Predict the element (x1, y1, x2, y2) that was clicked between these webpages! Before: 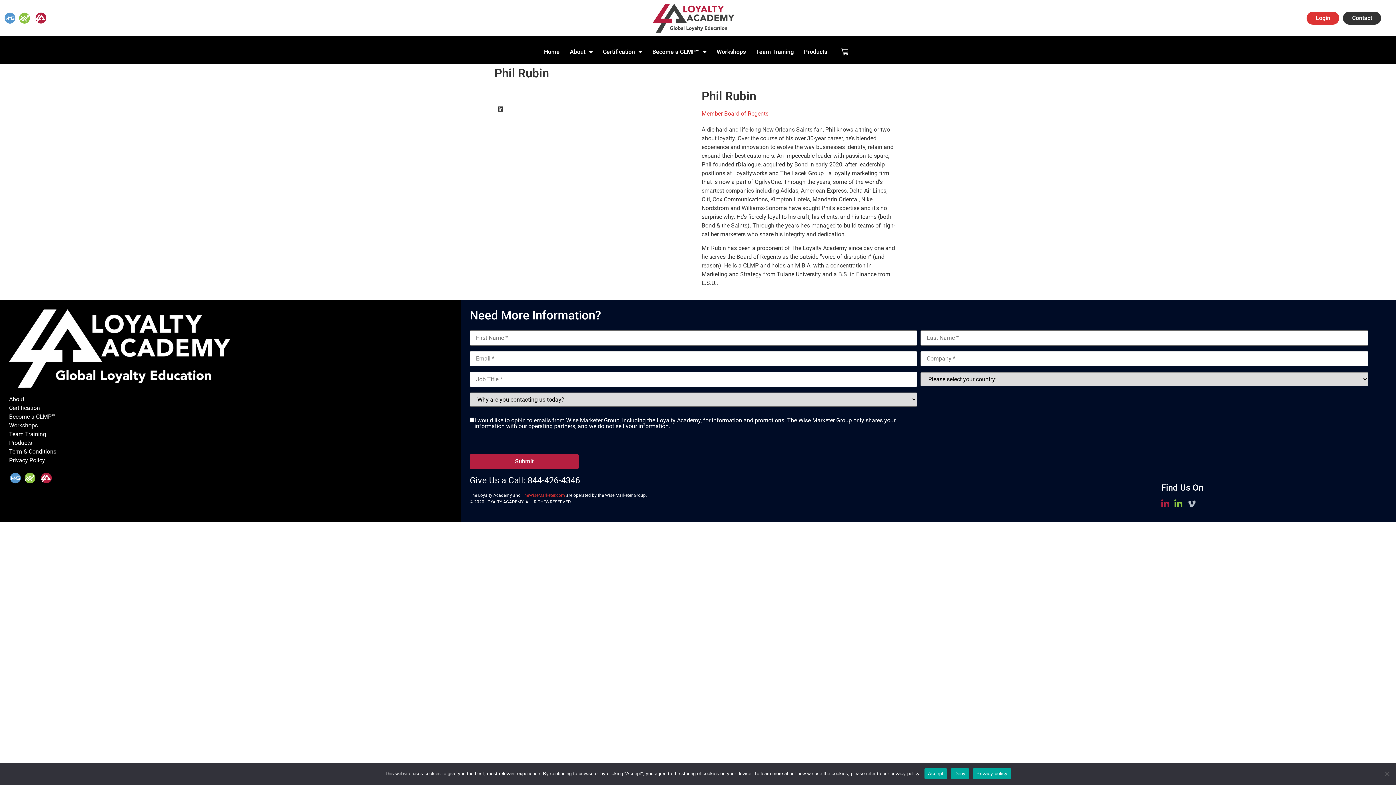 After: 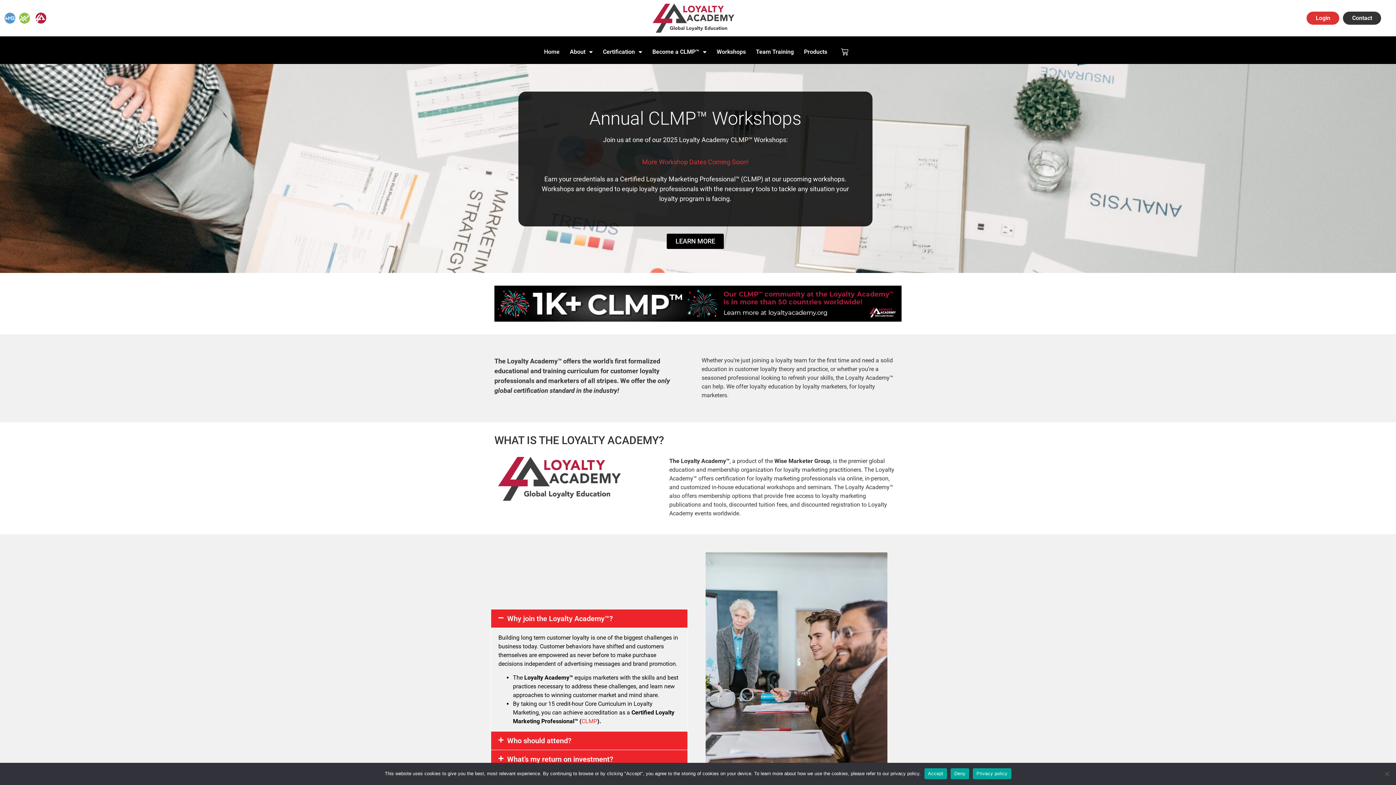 Action: bbox: (638, 3, 748, 32)